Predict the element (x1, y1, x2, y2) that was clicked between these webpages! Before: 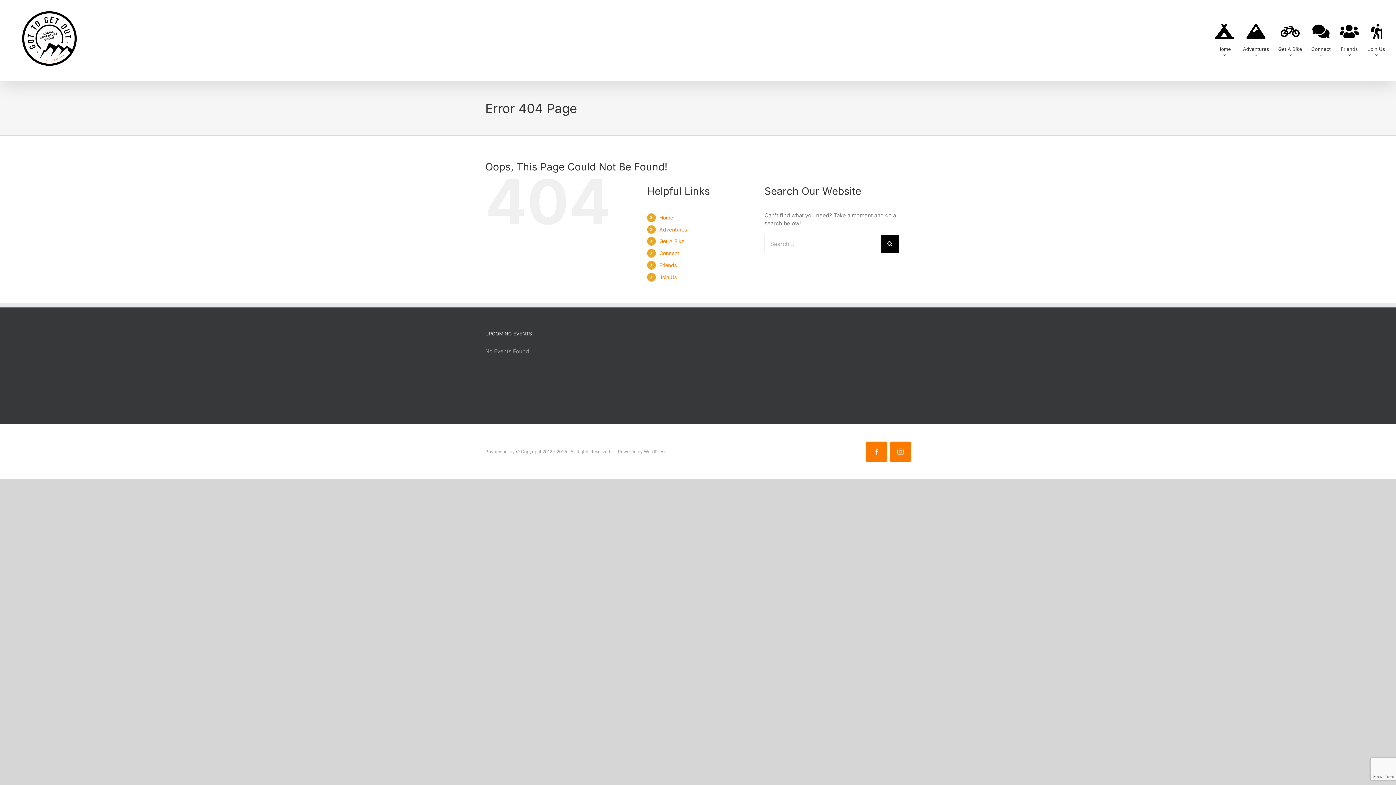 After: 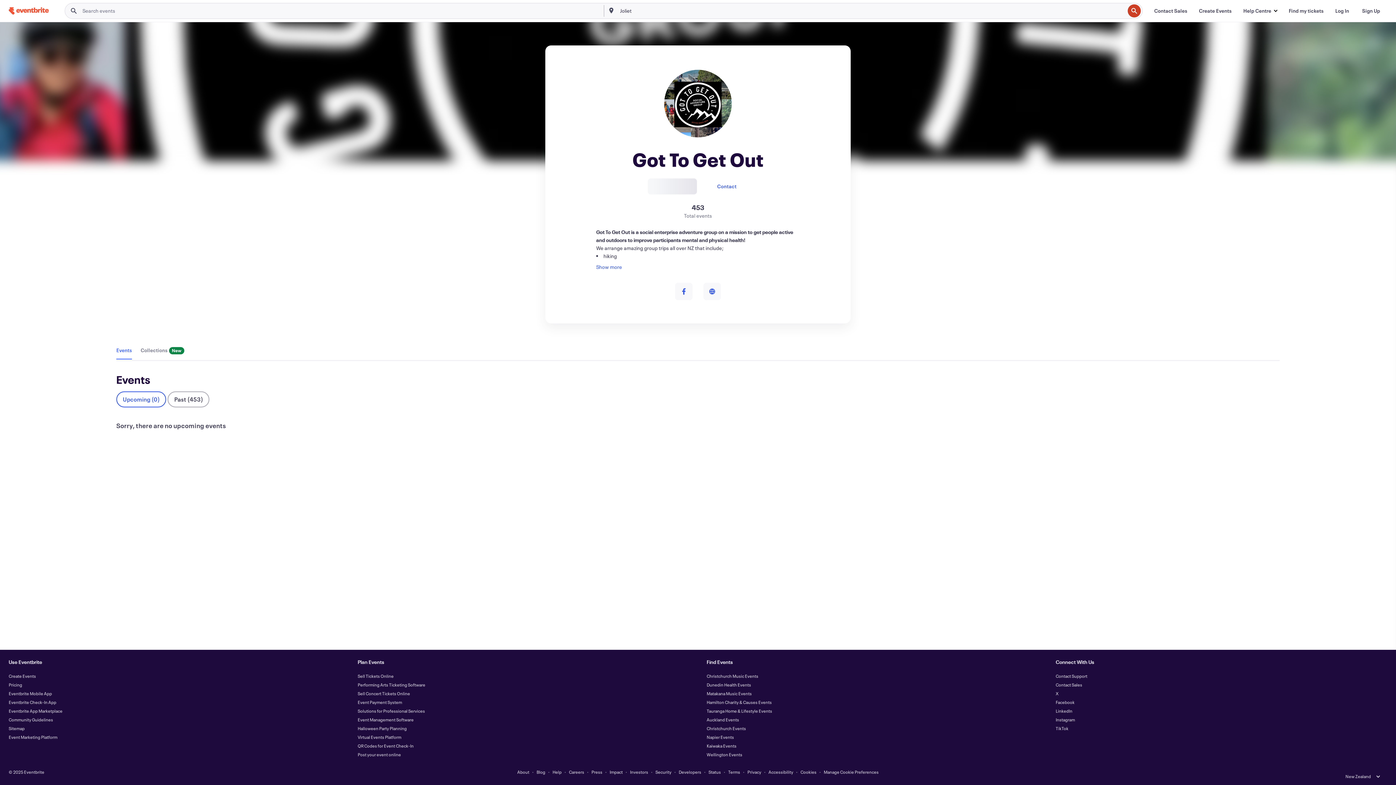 Action: bbox: (659, 274, 676, 280) label: Join Us